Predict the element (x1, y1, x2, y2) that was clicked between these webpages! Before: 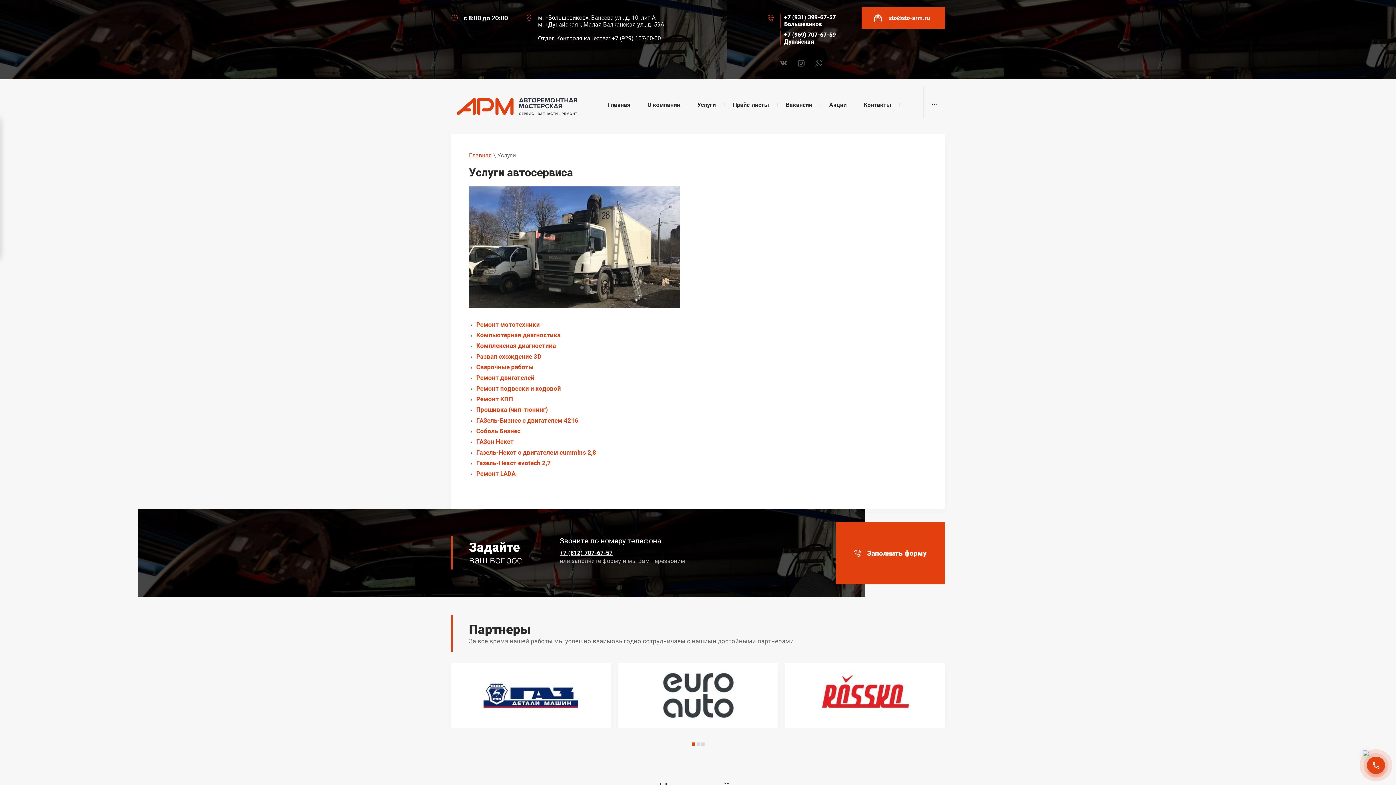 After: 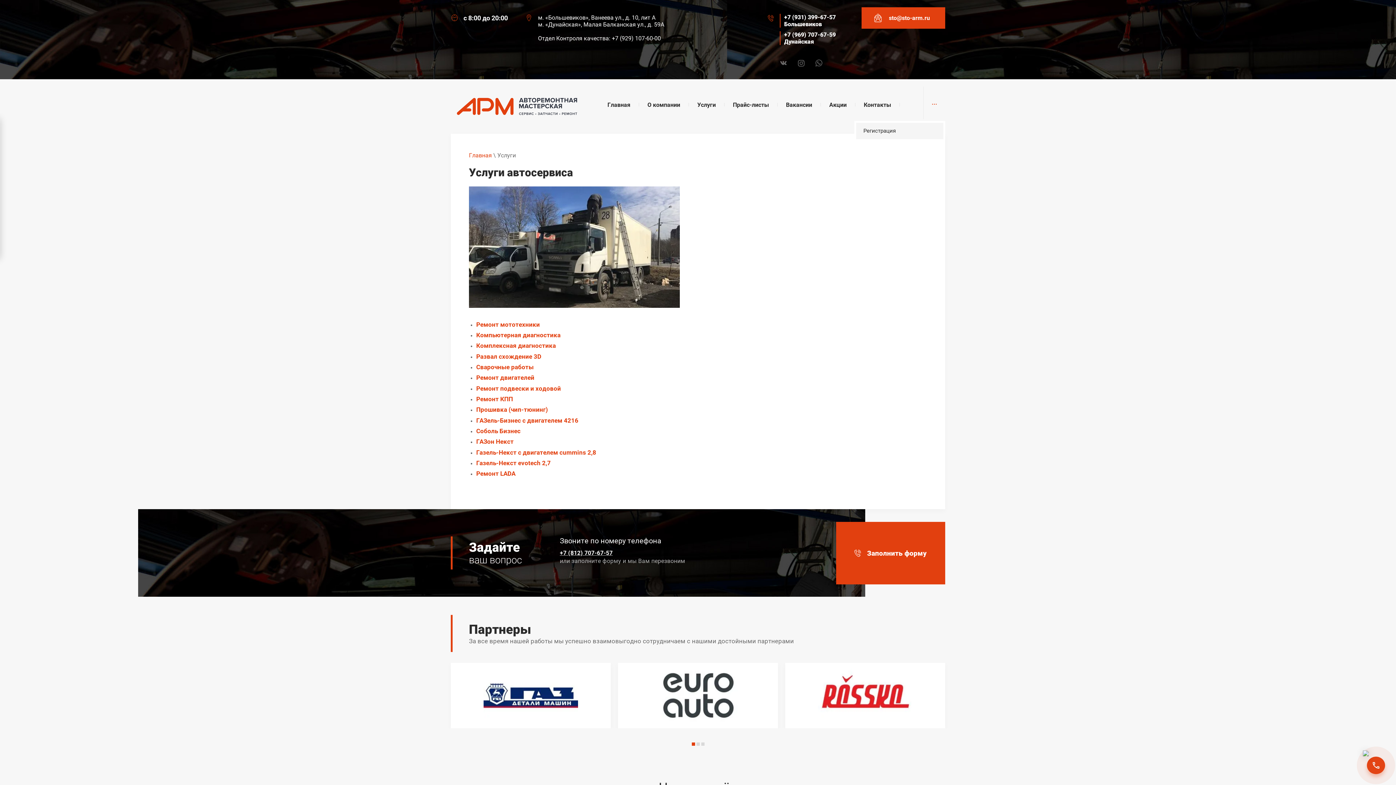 Action: label: ... bbox: (923, 86, 945, 119)